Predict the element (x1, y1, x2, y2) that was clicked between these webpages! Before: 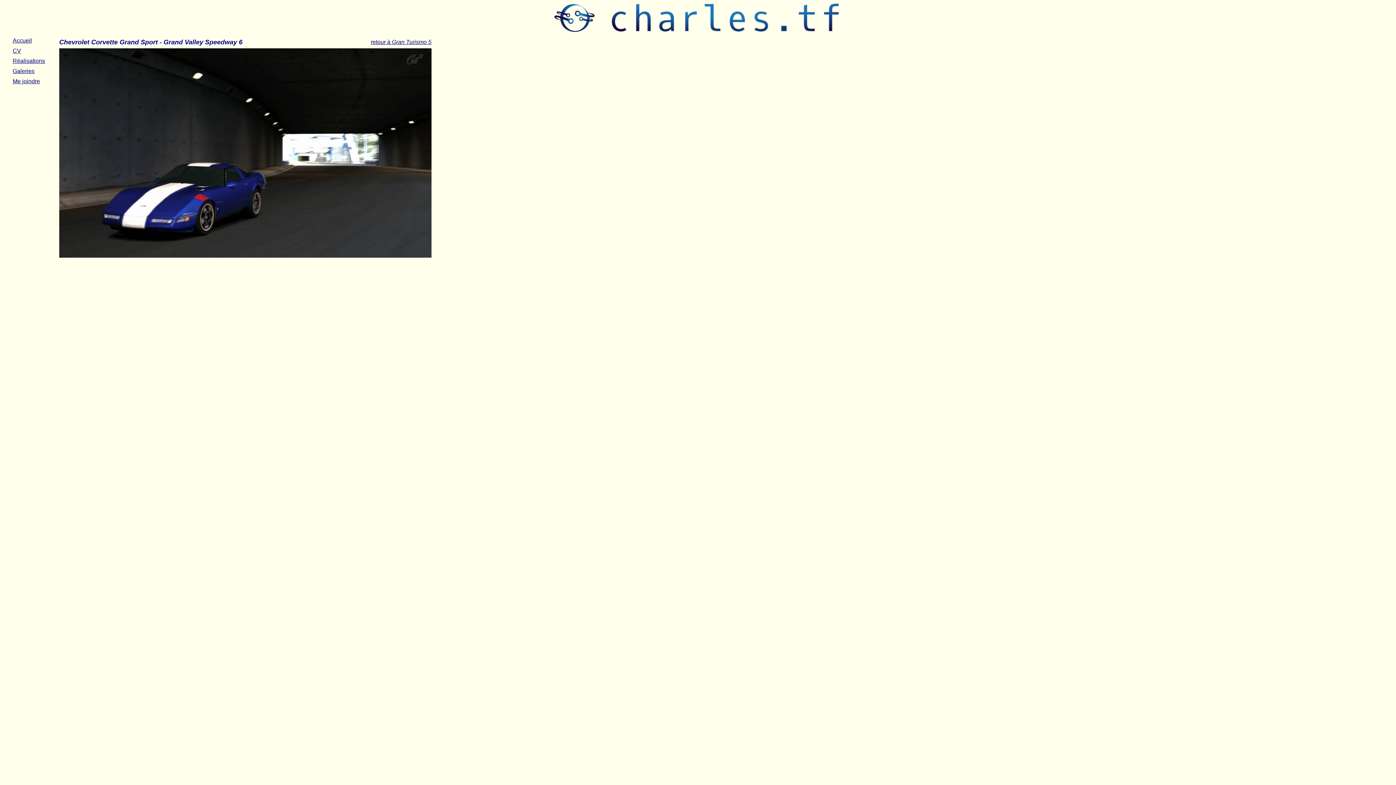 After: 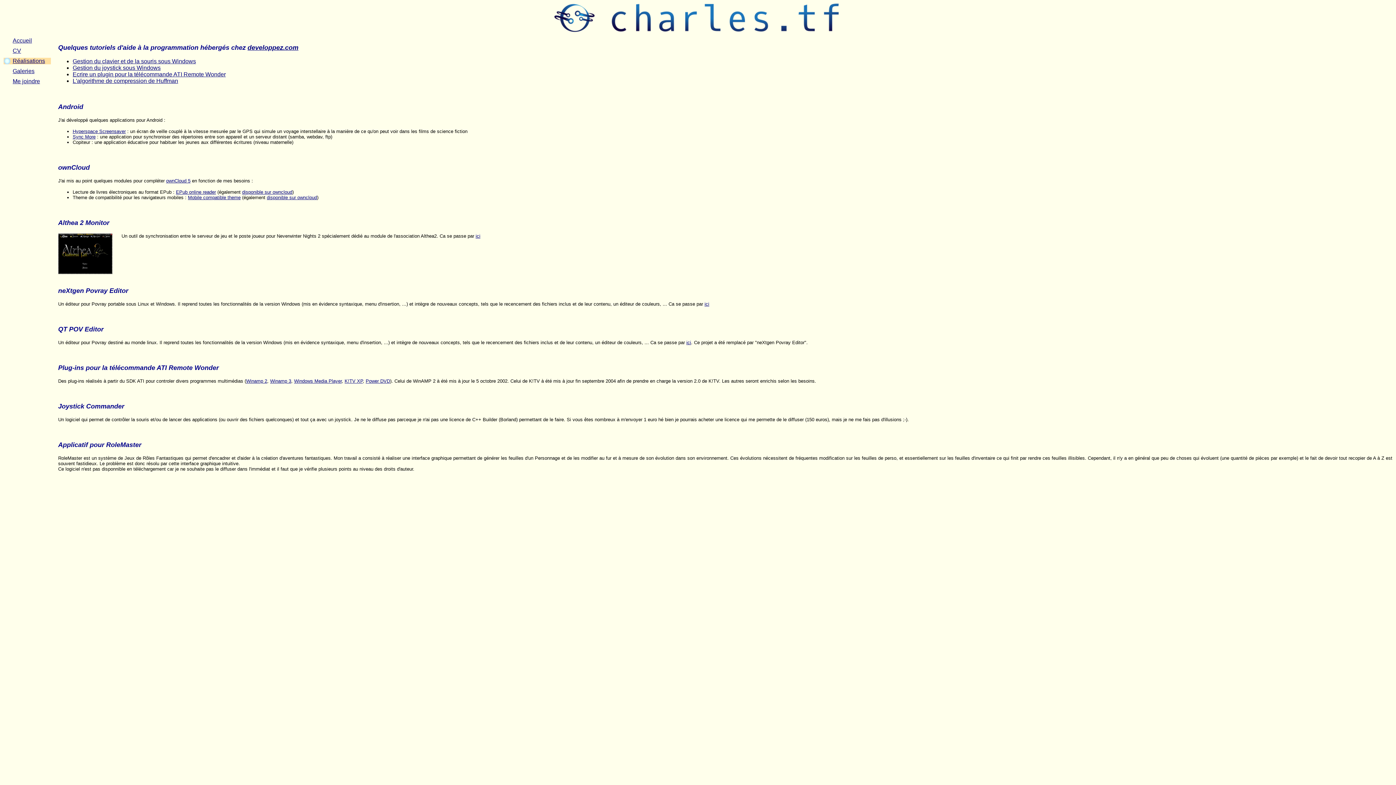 Action: bbox: (3, 57, 50, 64) label: Réalisations